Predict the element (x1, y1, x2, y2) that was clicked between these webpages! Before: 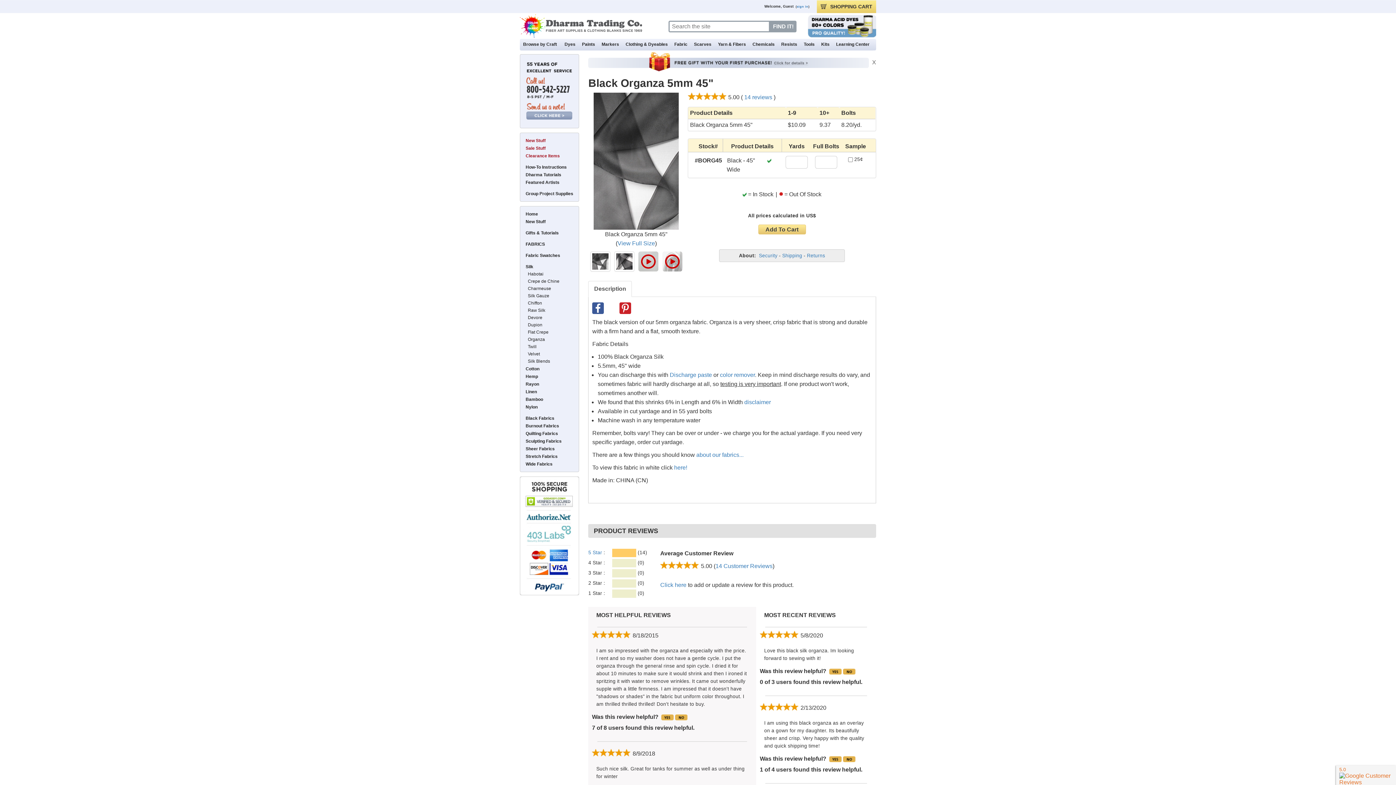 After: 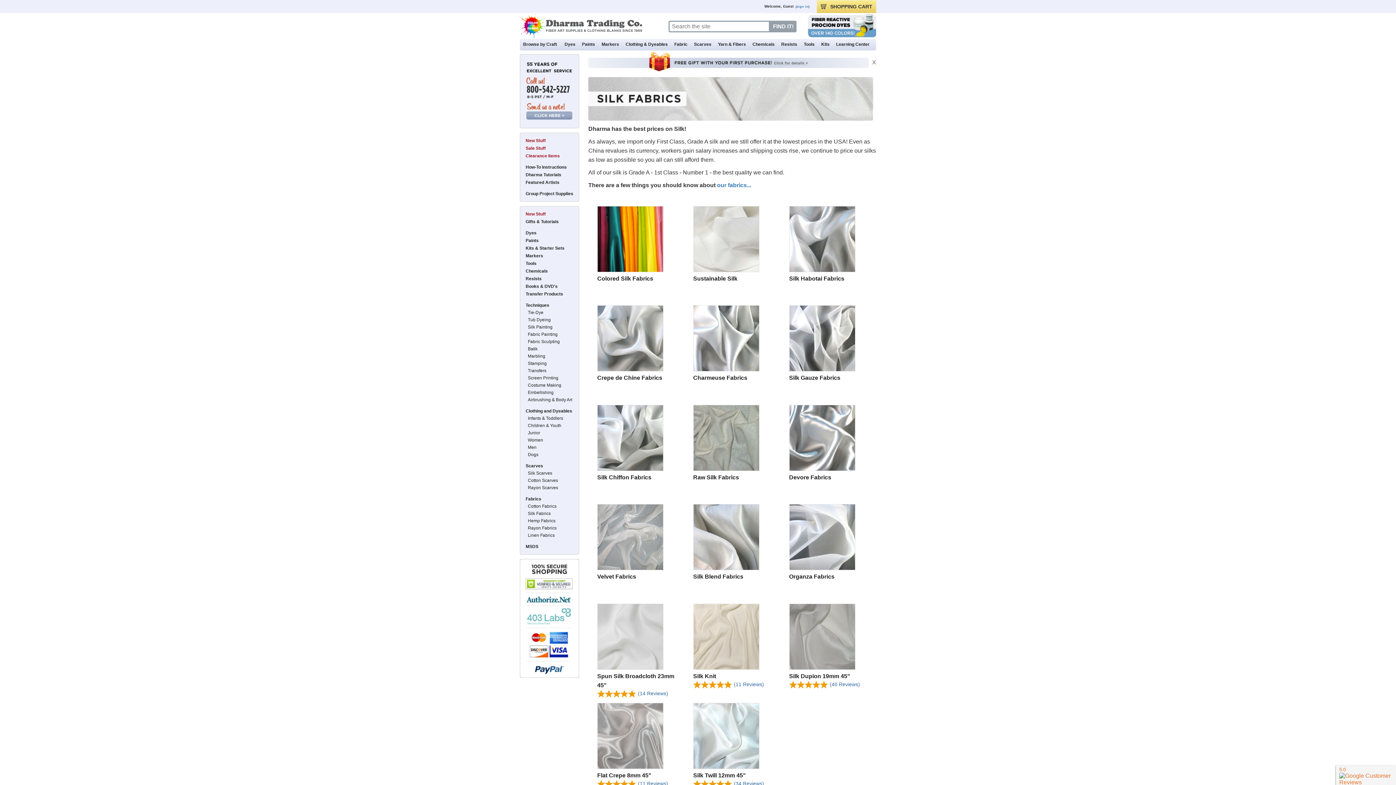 Action: bbox: (525, 264, 533, 269) label: Silk